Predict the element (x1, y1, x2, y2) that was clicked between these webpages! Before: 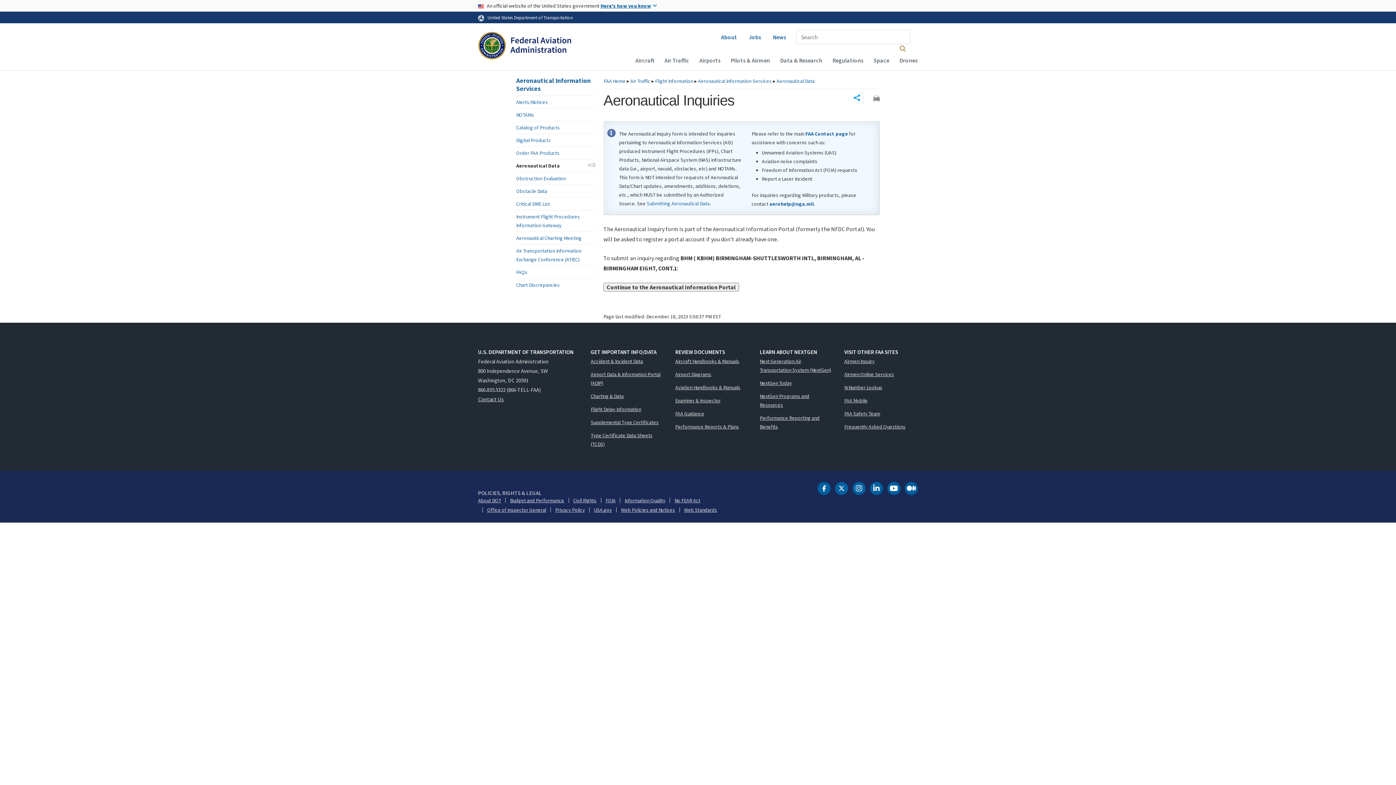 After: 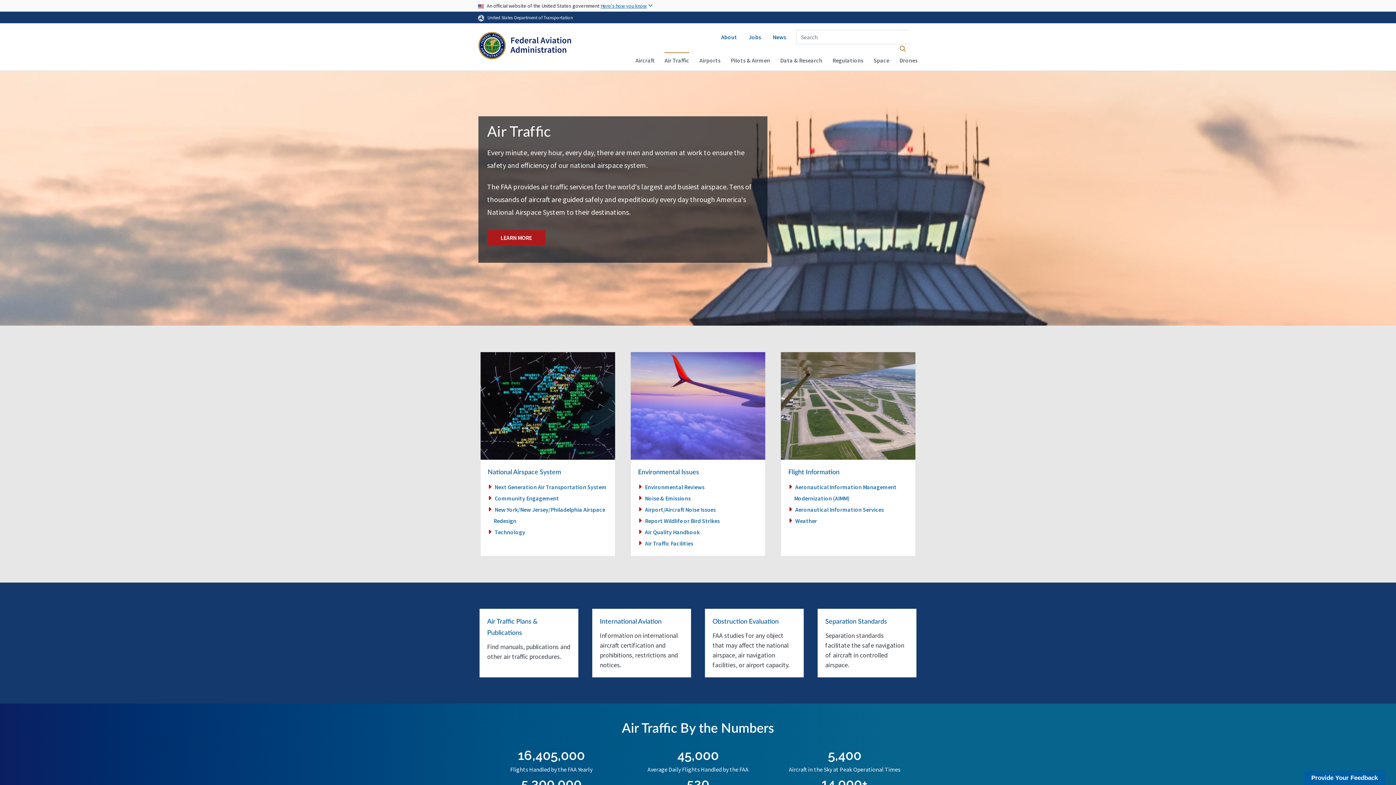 Action: bbox: (664, 52, 689, 67) label: Air Traffic